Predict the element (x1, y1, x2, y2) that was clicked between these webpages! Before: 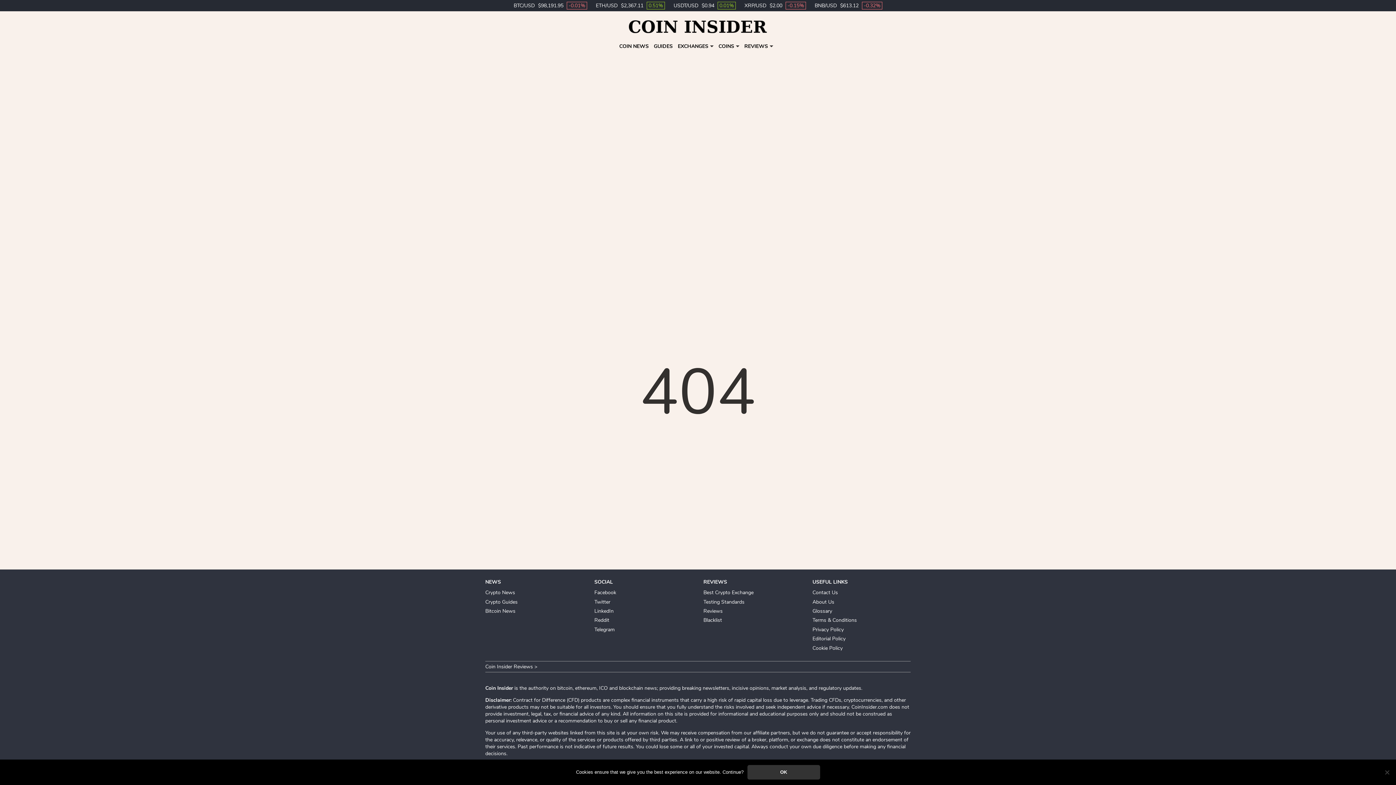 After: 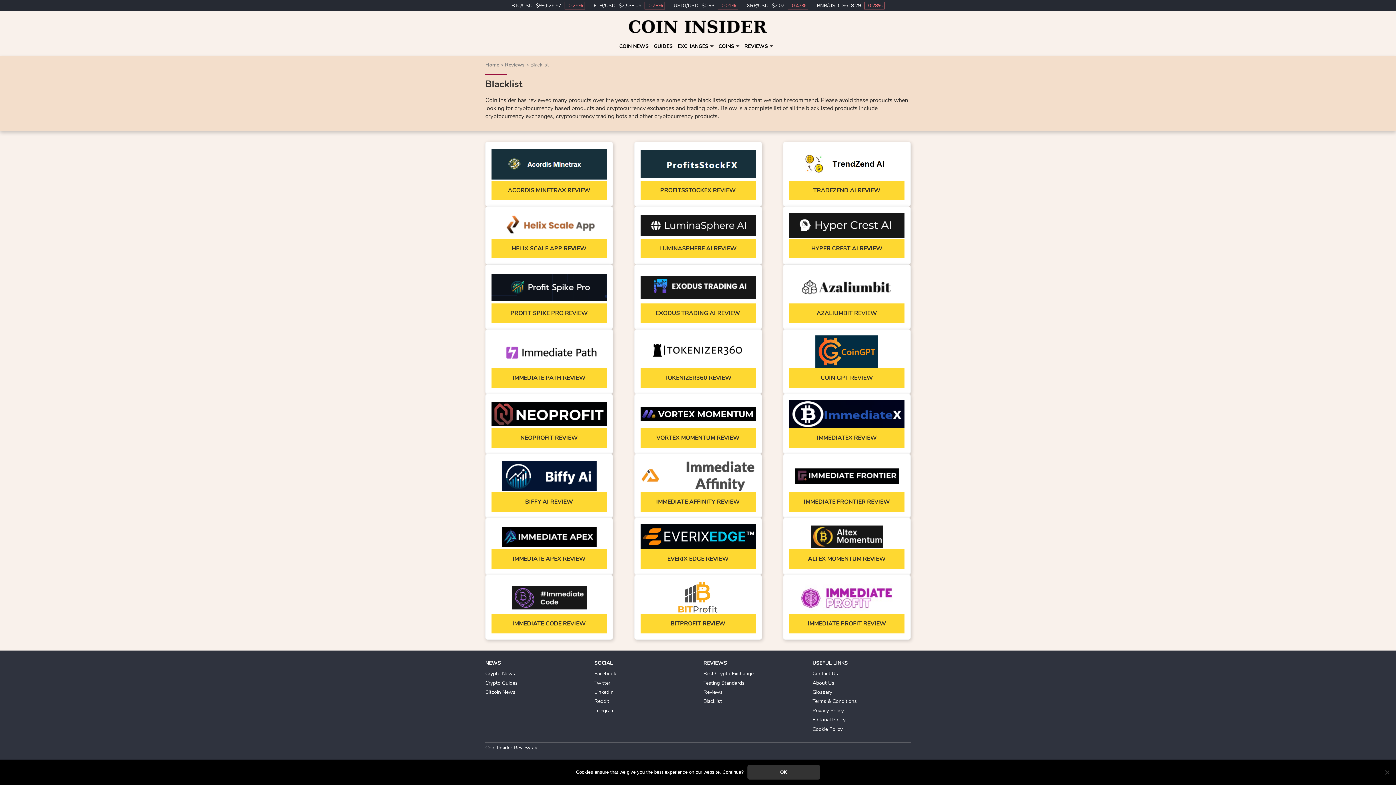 Action: label: Blacklist bbox: (703, 617, 722, 624)